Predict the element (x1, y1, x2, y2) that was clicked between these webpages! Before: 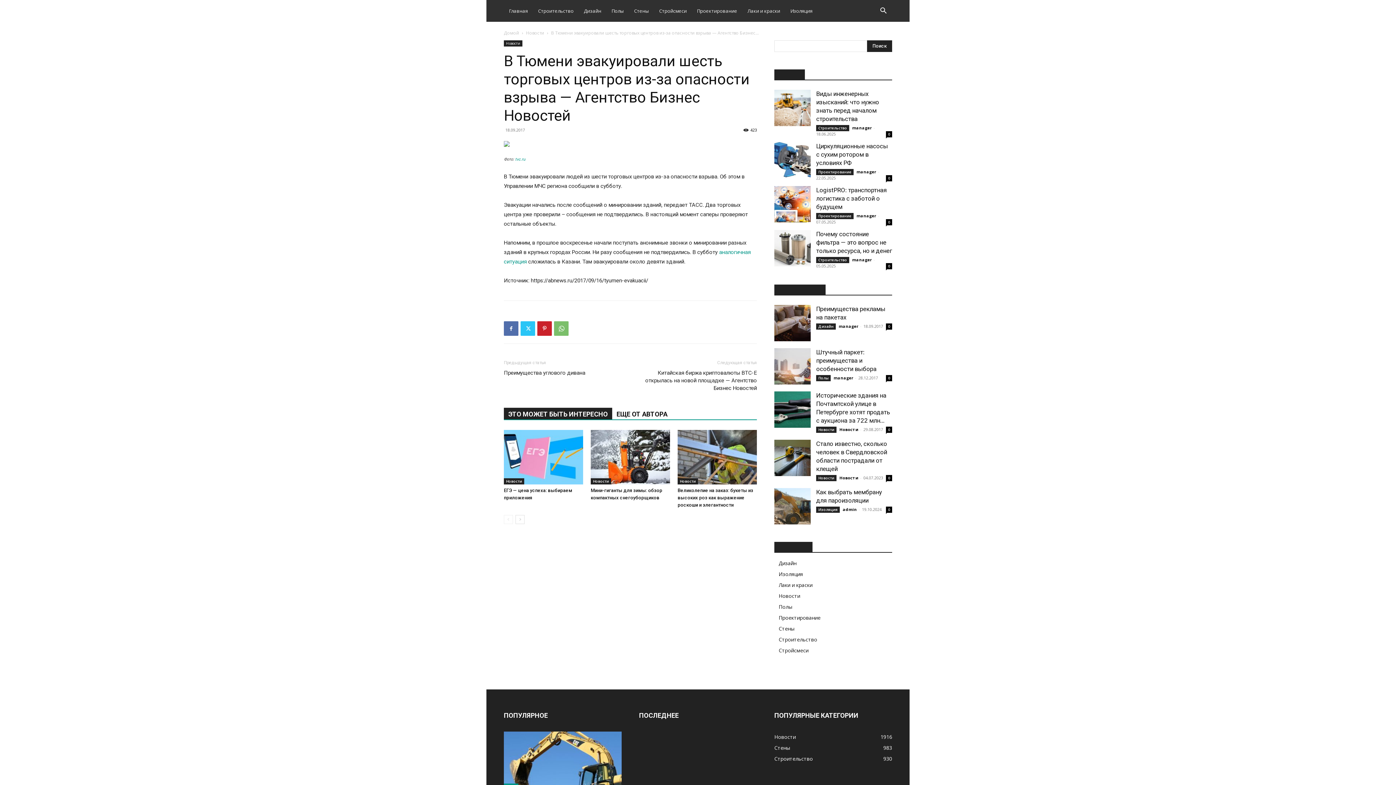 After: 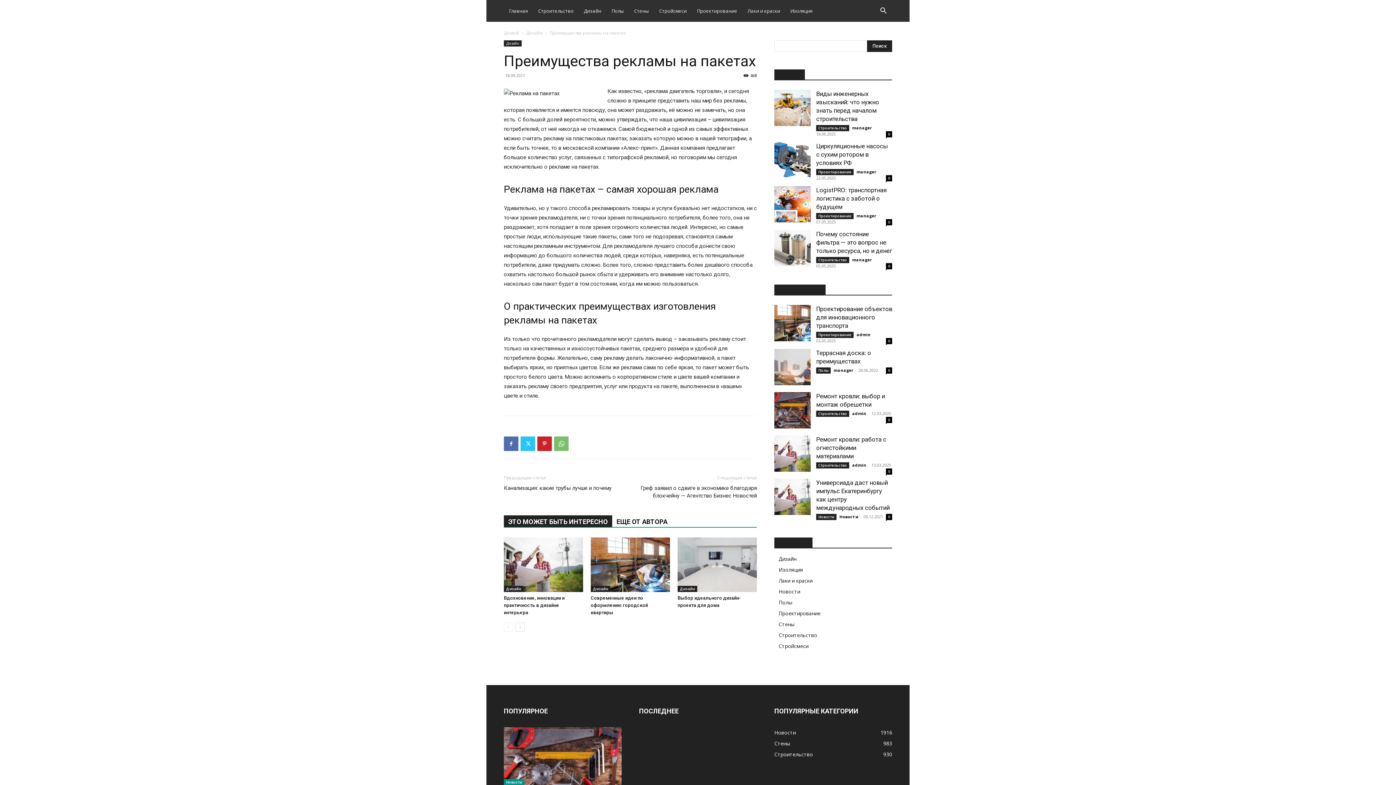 Action: bbox: (774, 305, 810, 341)